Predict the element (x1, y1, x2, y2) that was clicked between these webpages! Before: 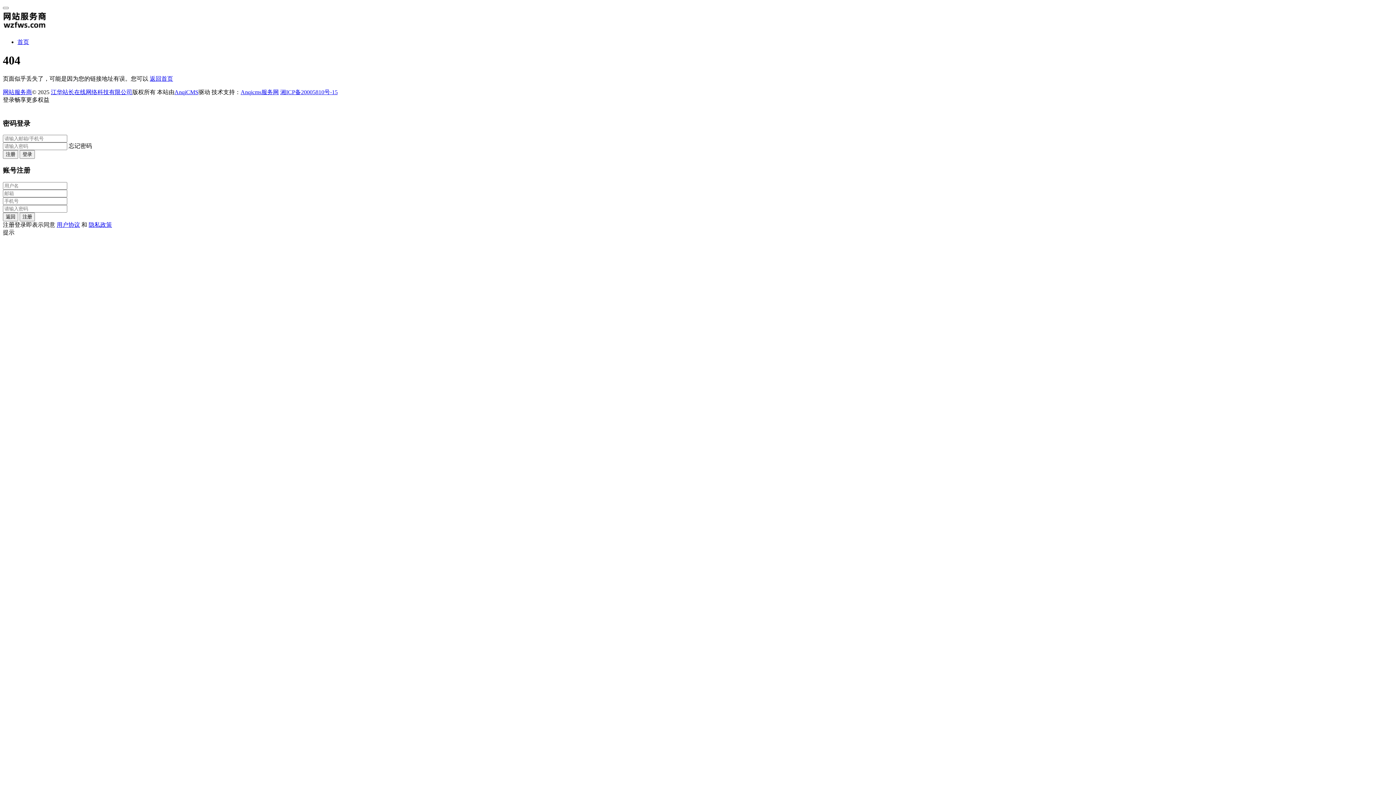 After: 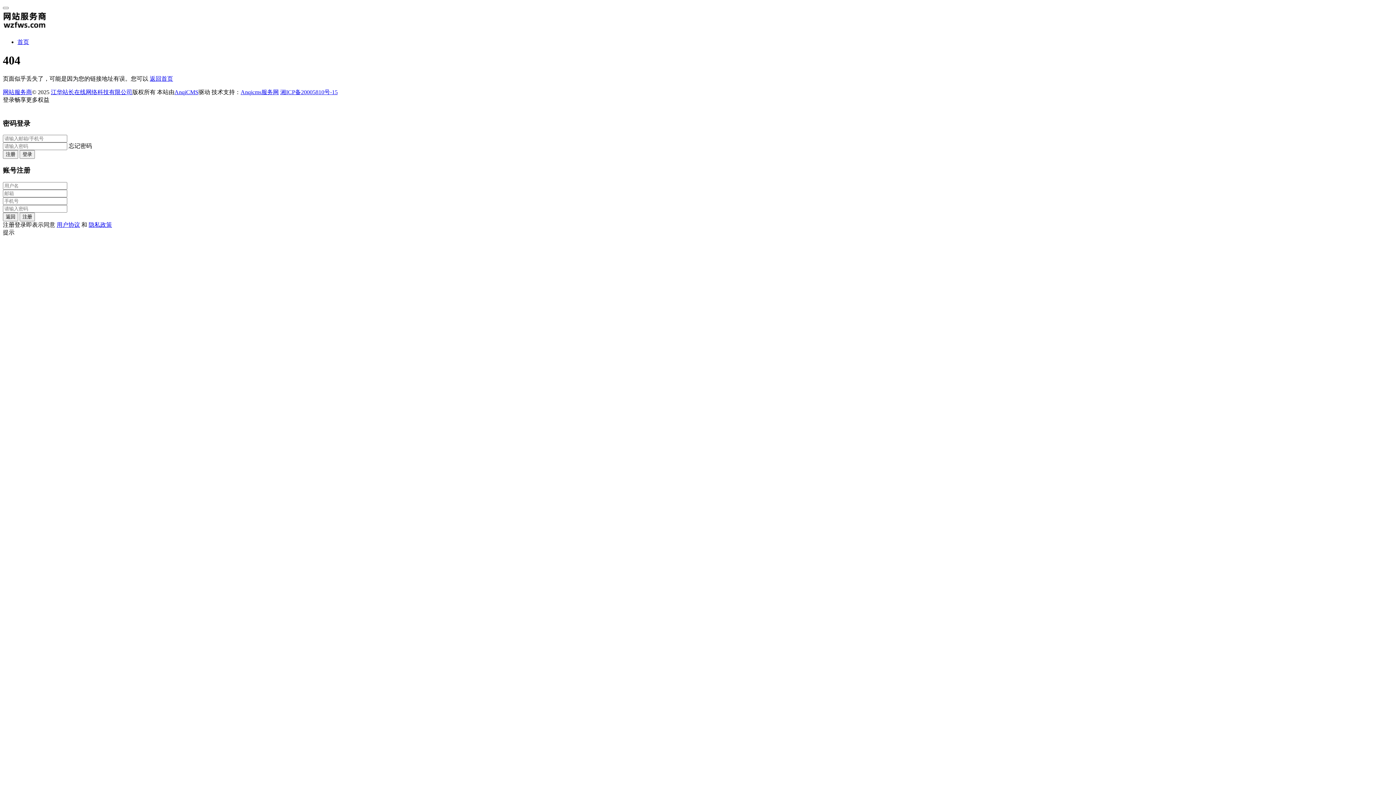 Action: bbox: (50, 89, 132, 95) label: 江华站长在线网络科技有限公司